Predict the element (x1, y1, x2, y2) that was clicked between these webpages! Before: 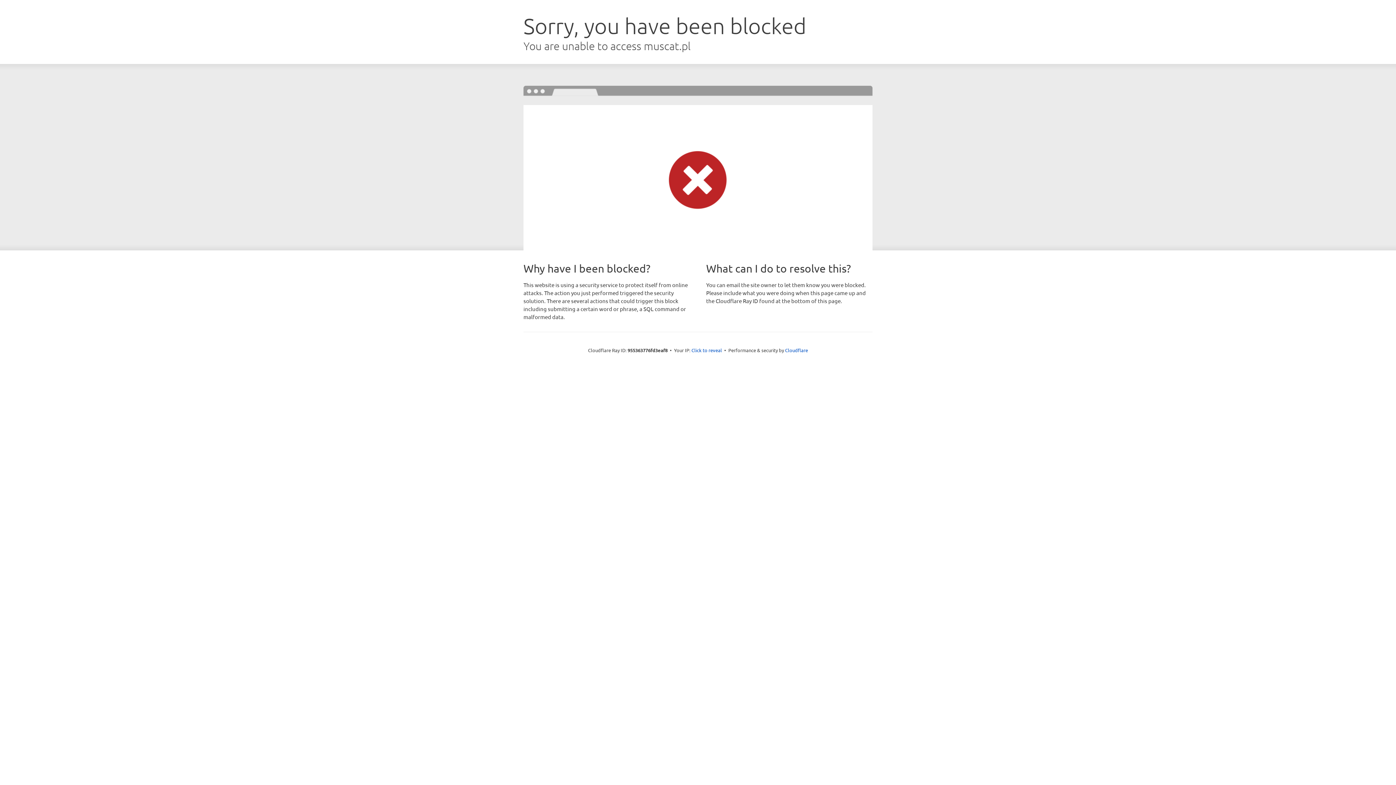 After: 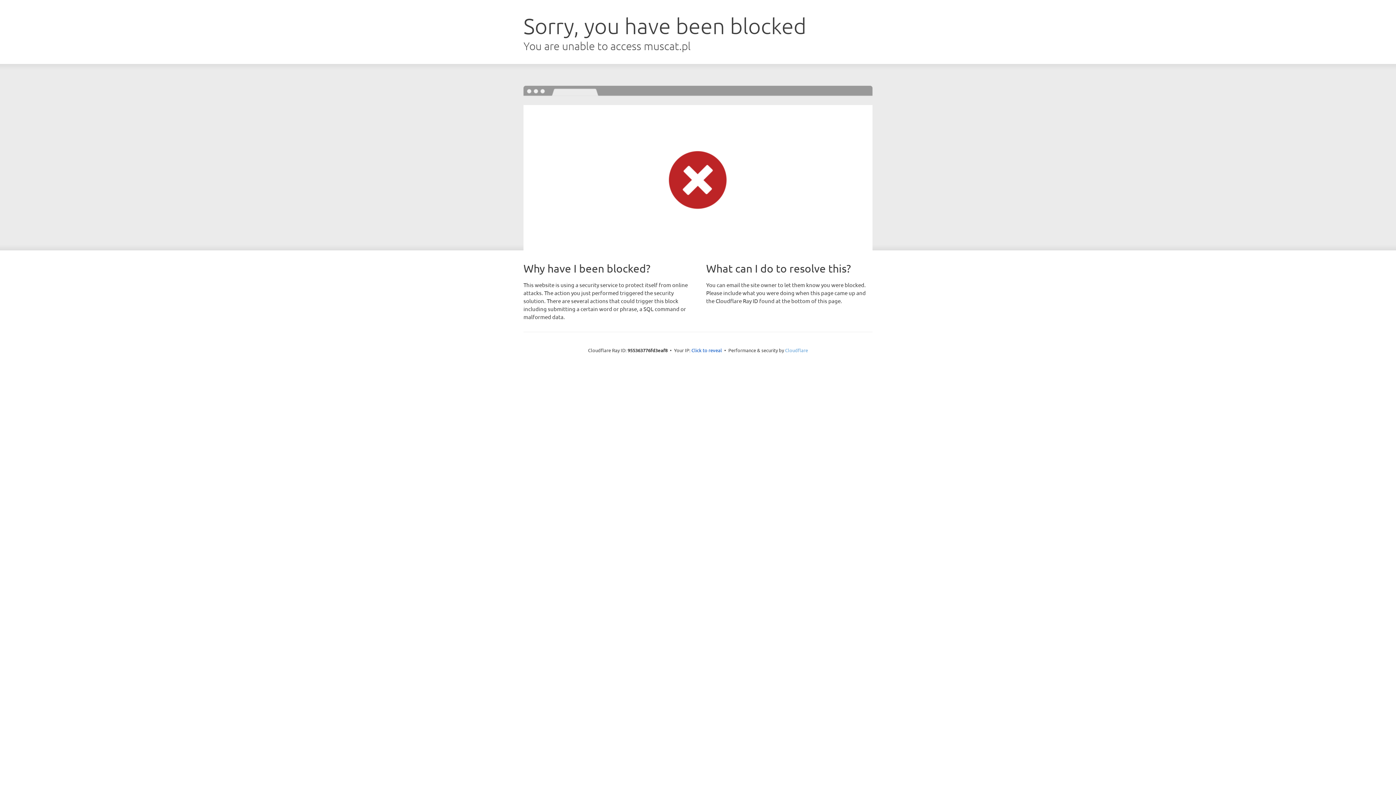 Action: label: Cloudflare bbox: (785, 347, 808, 353)